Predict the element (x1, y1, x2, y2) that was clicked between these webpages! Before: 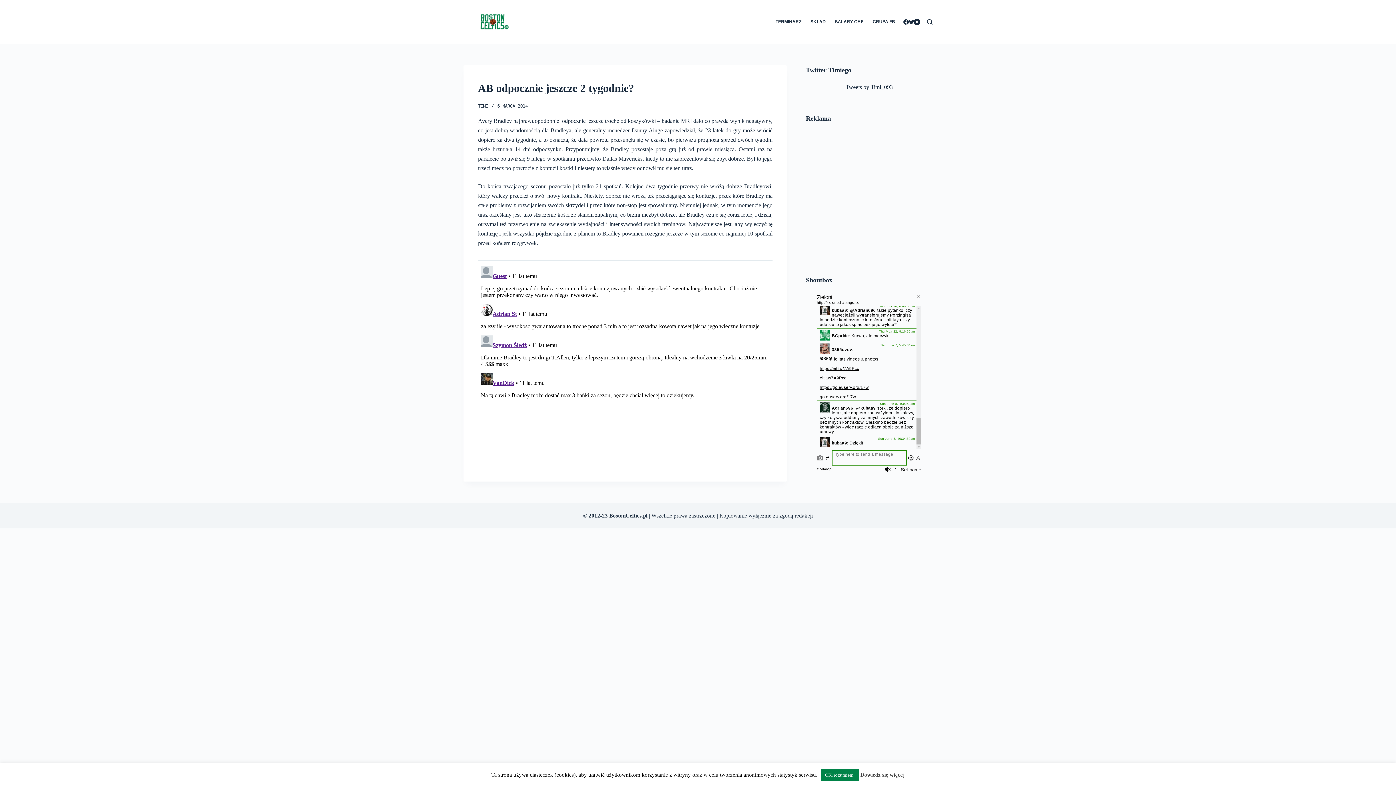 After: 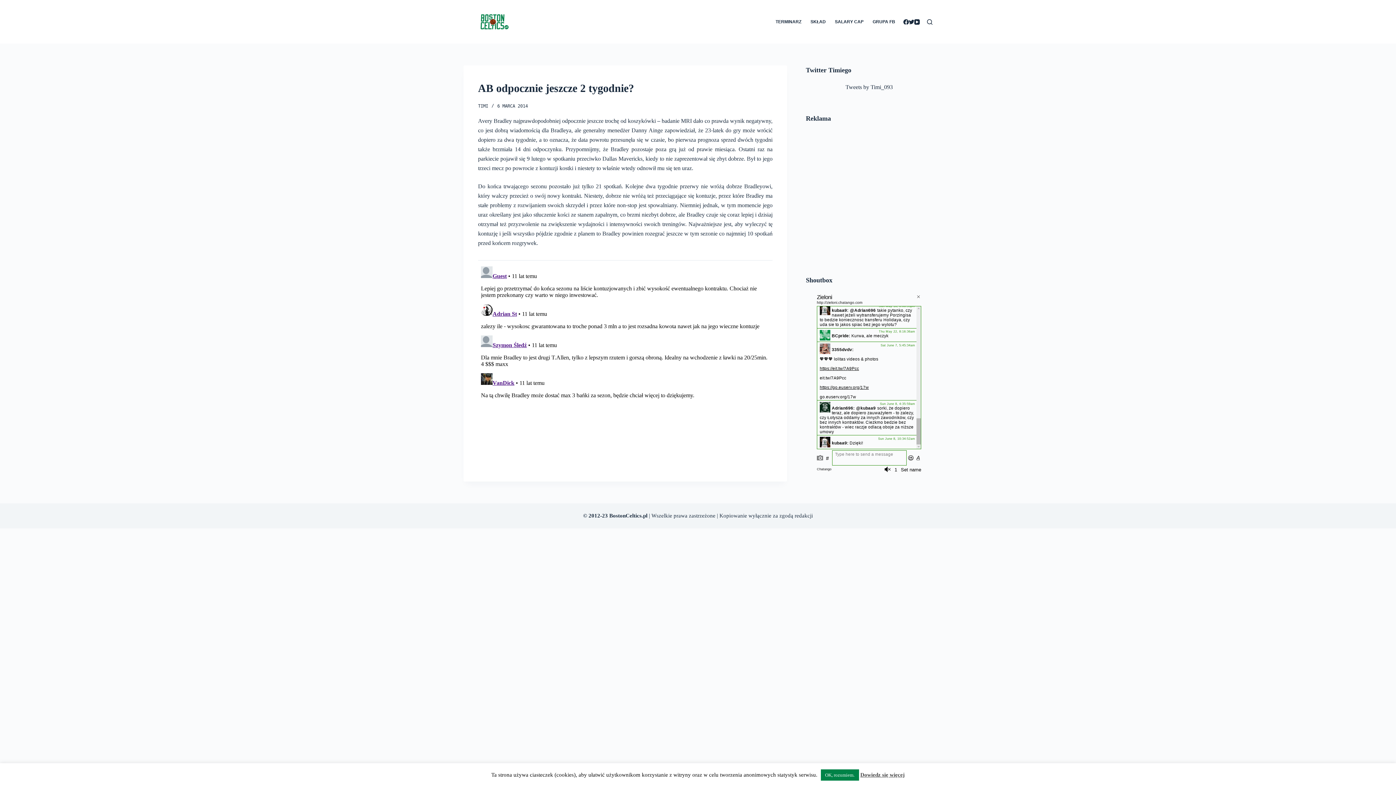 Action: bbox: (860, 772, 904, 778) label: Dowiedz się więcej